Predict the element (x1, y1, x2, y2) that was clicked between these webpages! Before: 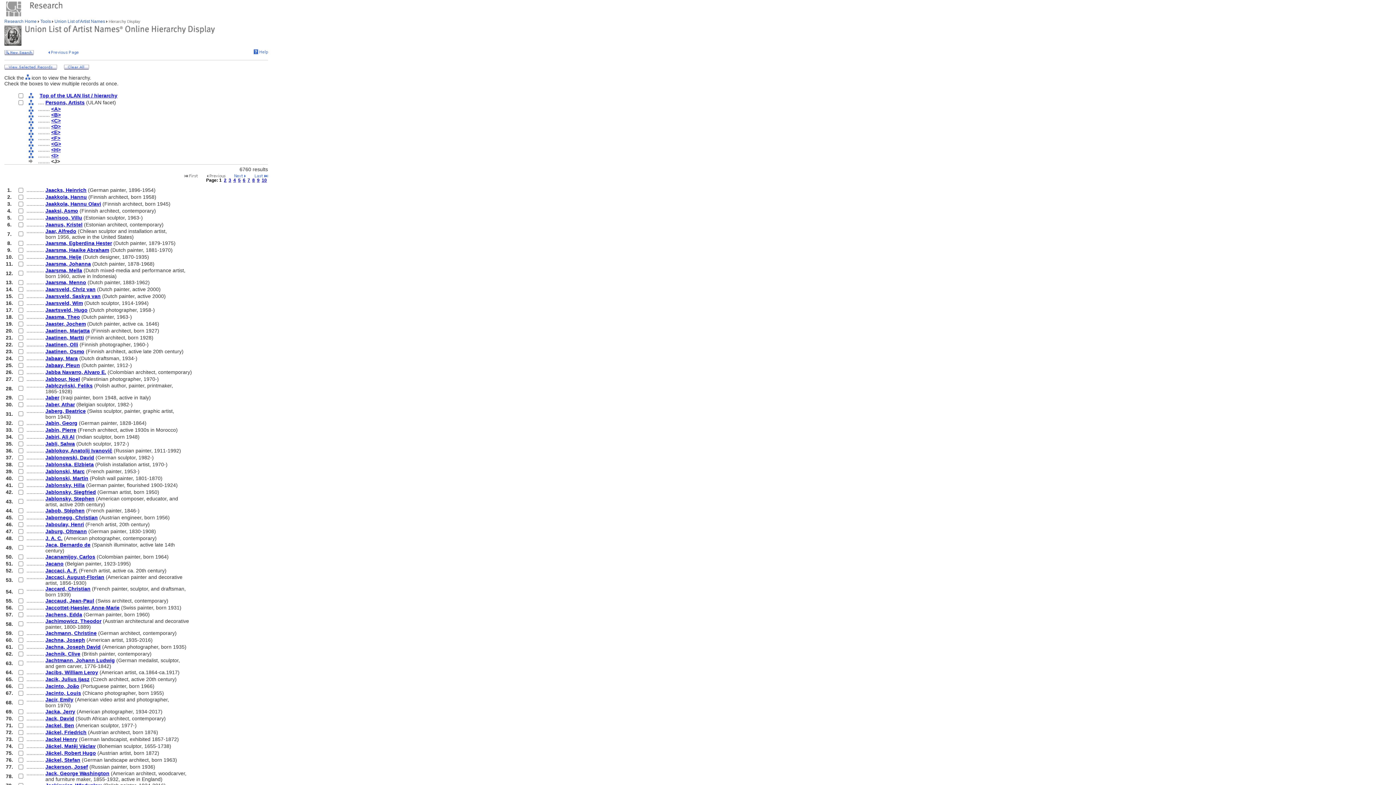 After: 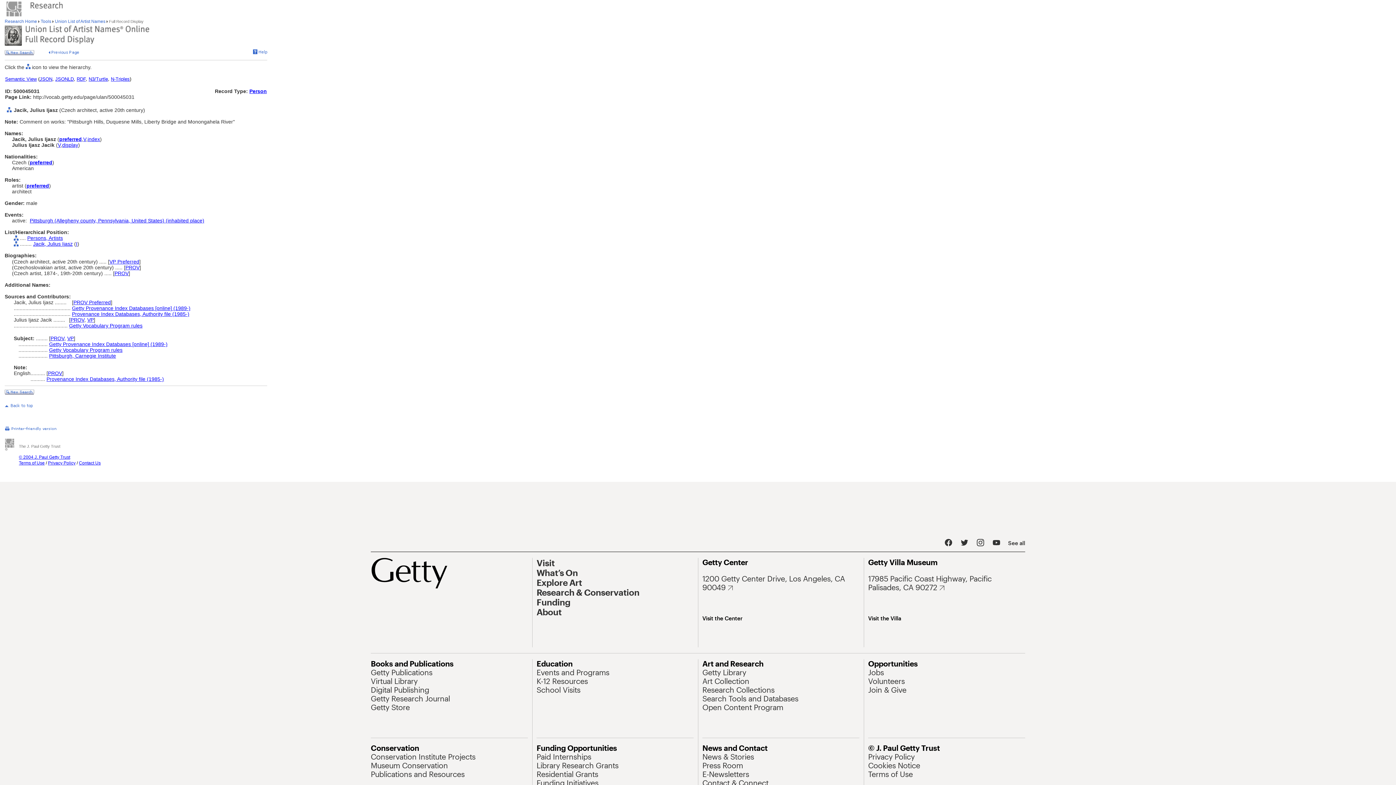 Action: bbox: (45, 676, 89, 682) label: Jacik, Julius Ijasz